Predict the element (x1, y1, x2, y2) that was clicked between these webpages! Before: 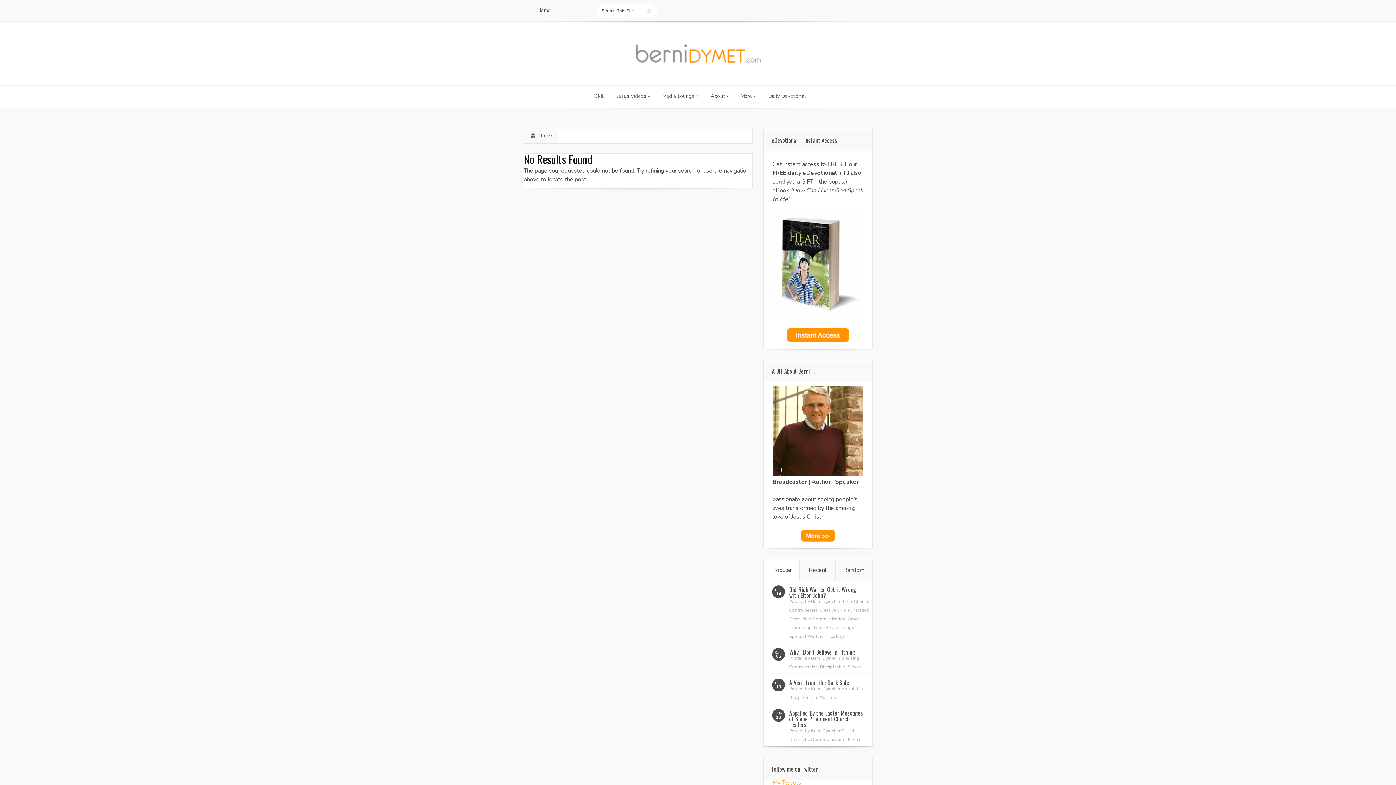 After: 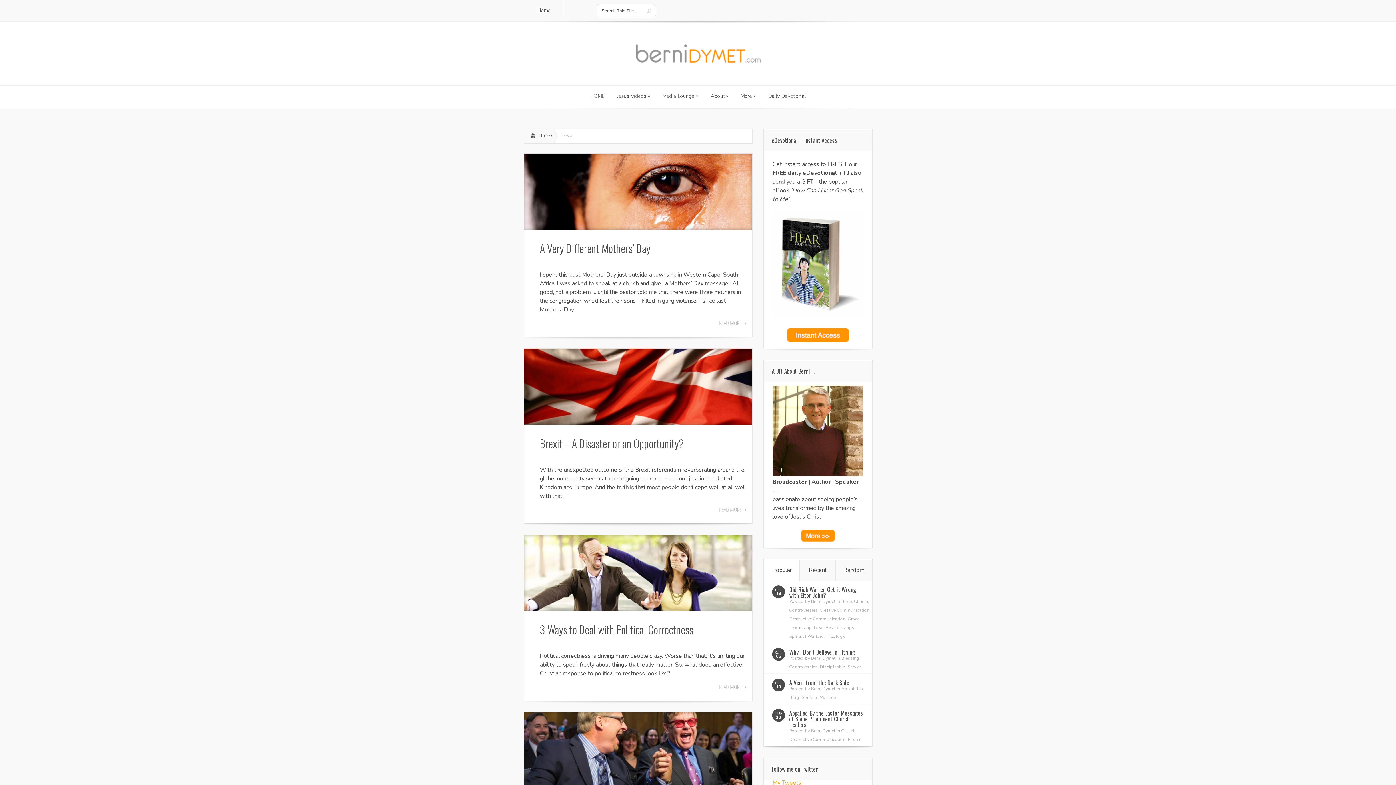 Action: label: Love bbox: (814, 625, 823, 630)